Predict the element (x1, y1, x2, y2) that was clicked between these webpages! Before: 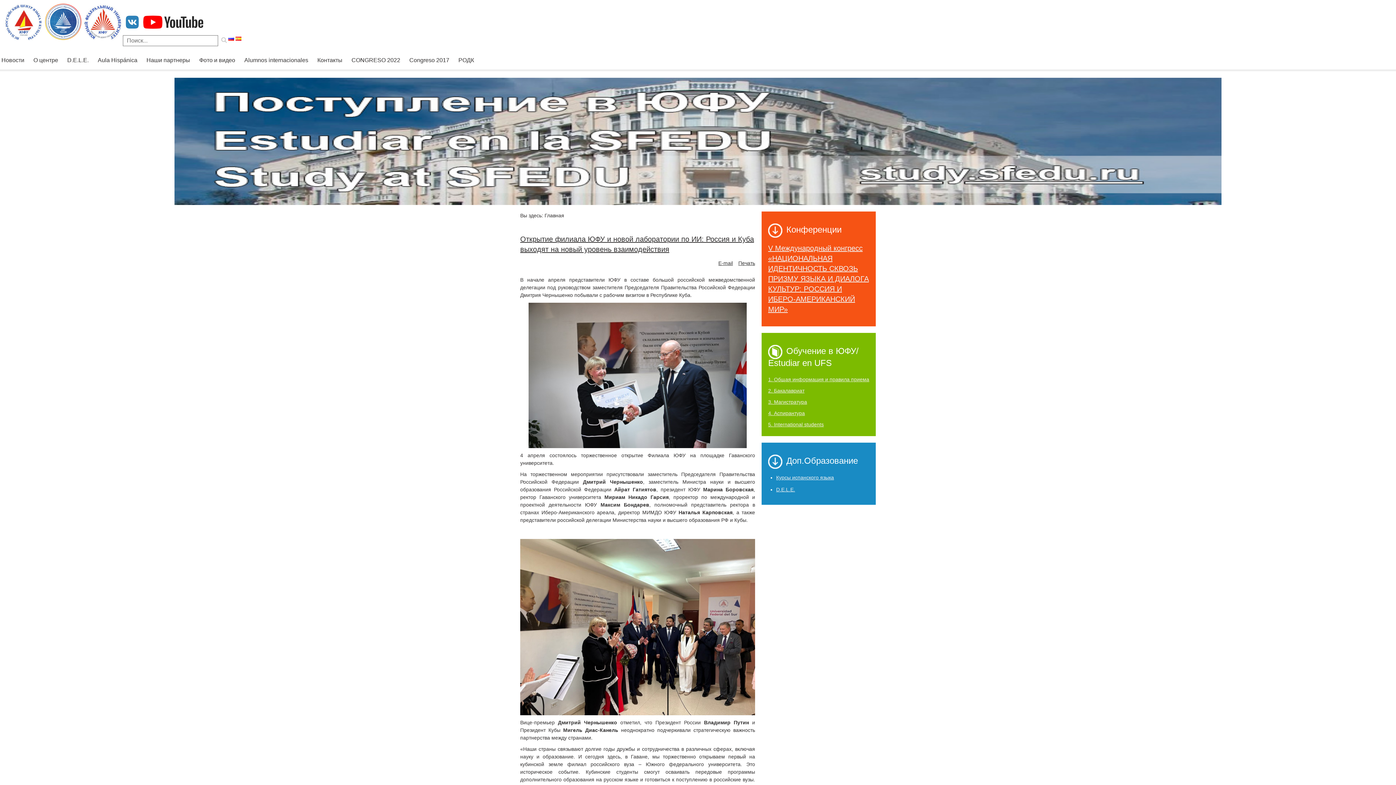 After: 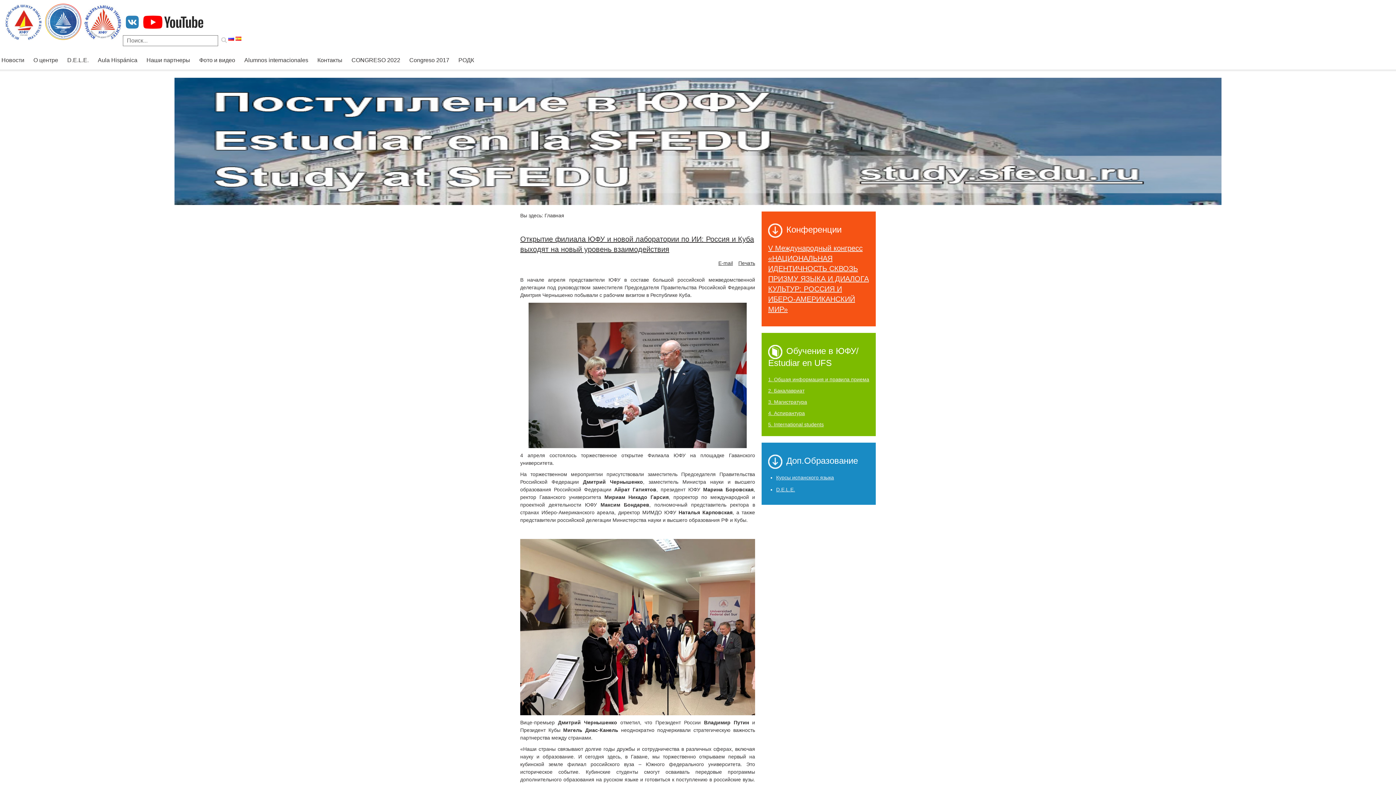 Action: bbox: (3, 18, 43, 24)